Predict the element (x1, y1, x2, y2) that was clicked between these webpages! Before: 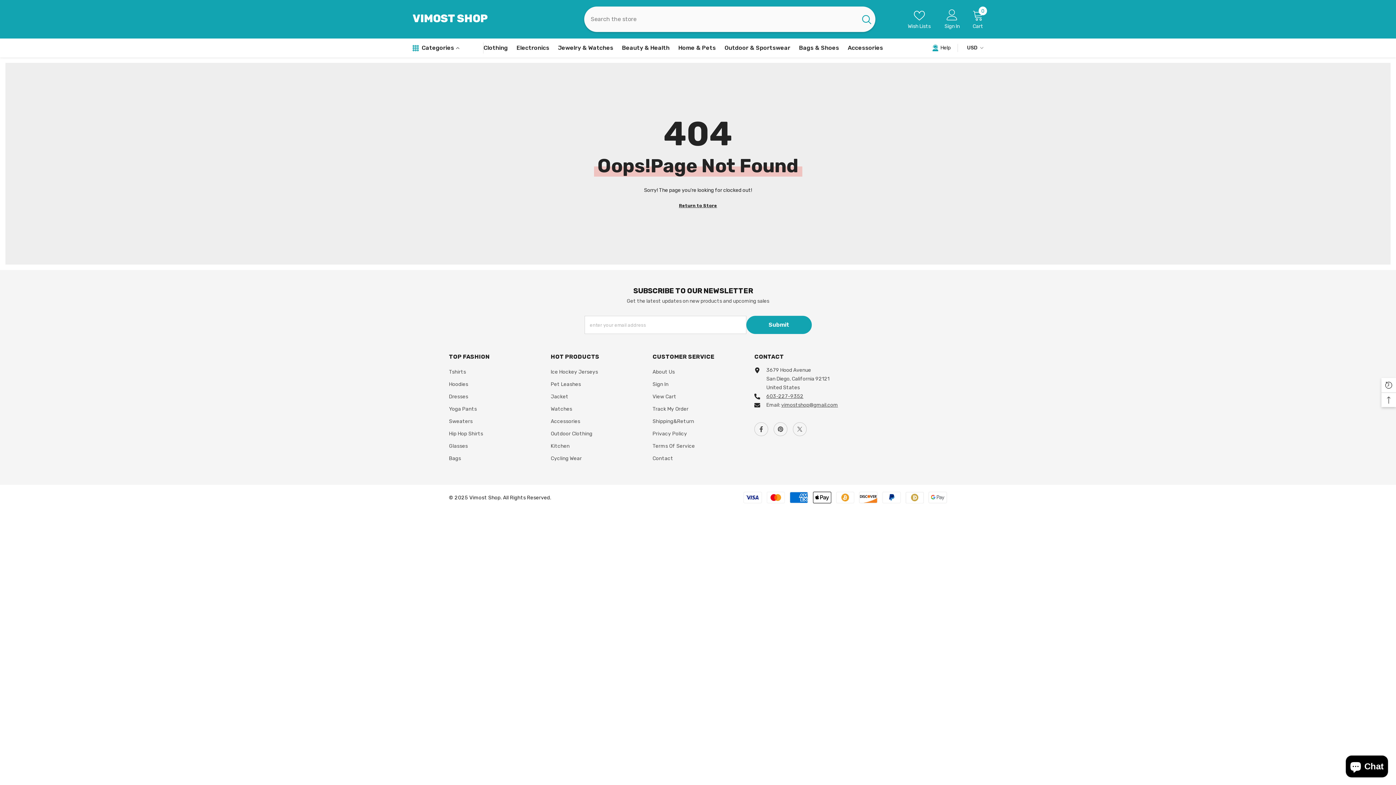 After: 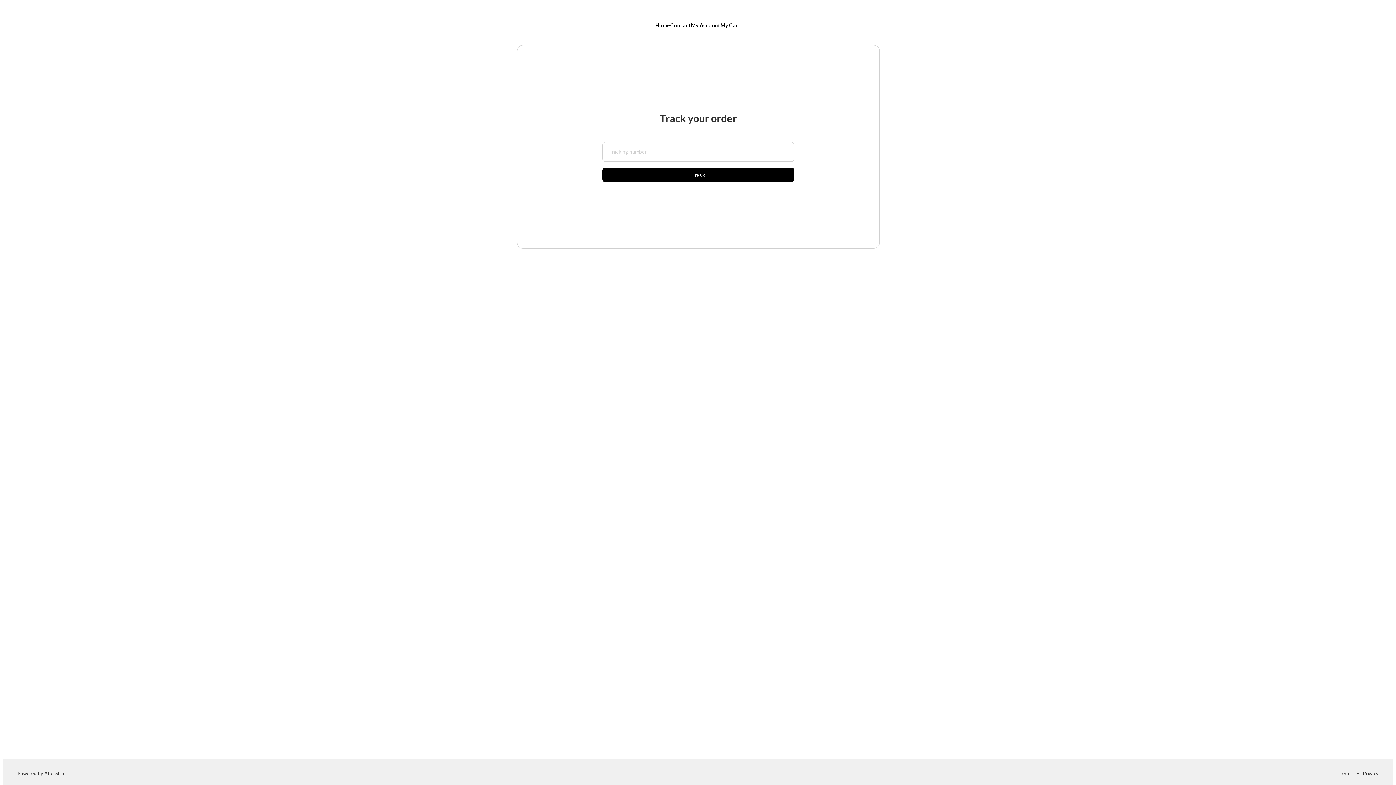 Action: bbox: (652, 403, 688, 415) label: Track My Order